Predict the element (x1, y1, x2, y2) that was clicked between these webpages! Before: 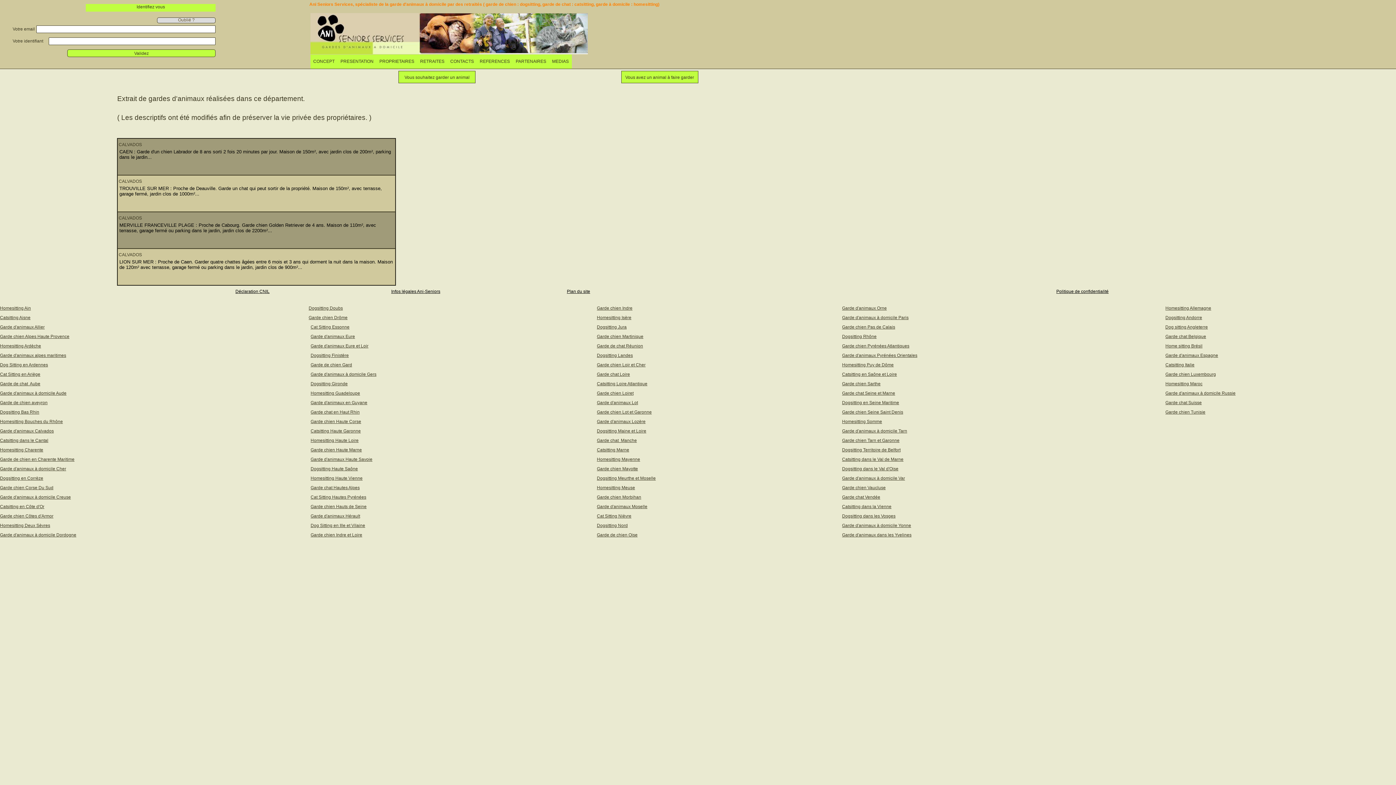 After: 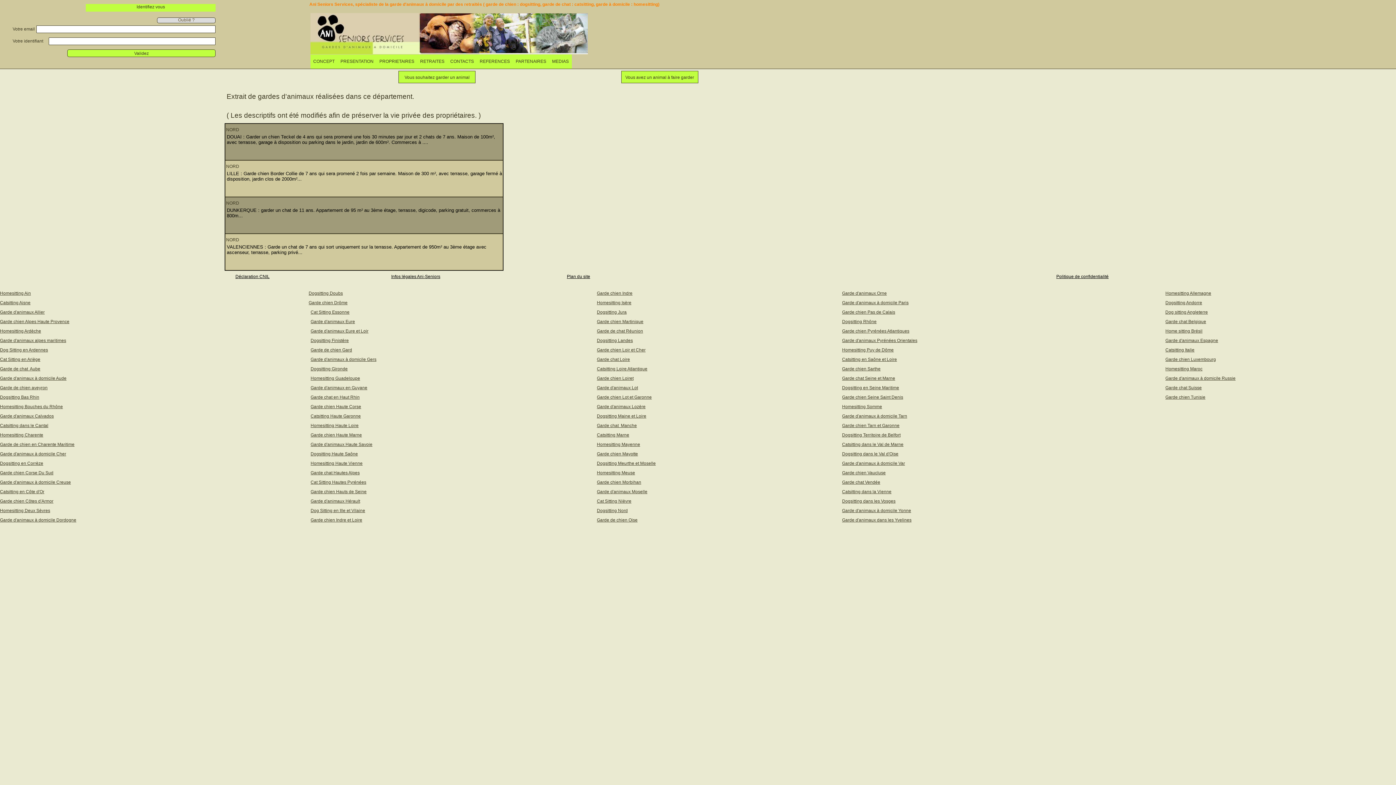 Action: bbox: (597, 523, 627, 528) label: Dogsitting Nord